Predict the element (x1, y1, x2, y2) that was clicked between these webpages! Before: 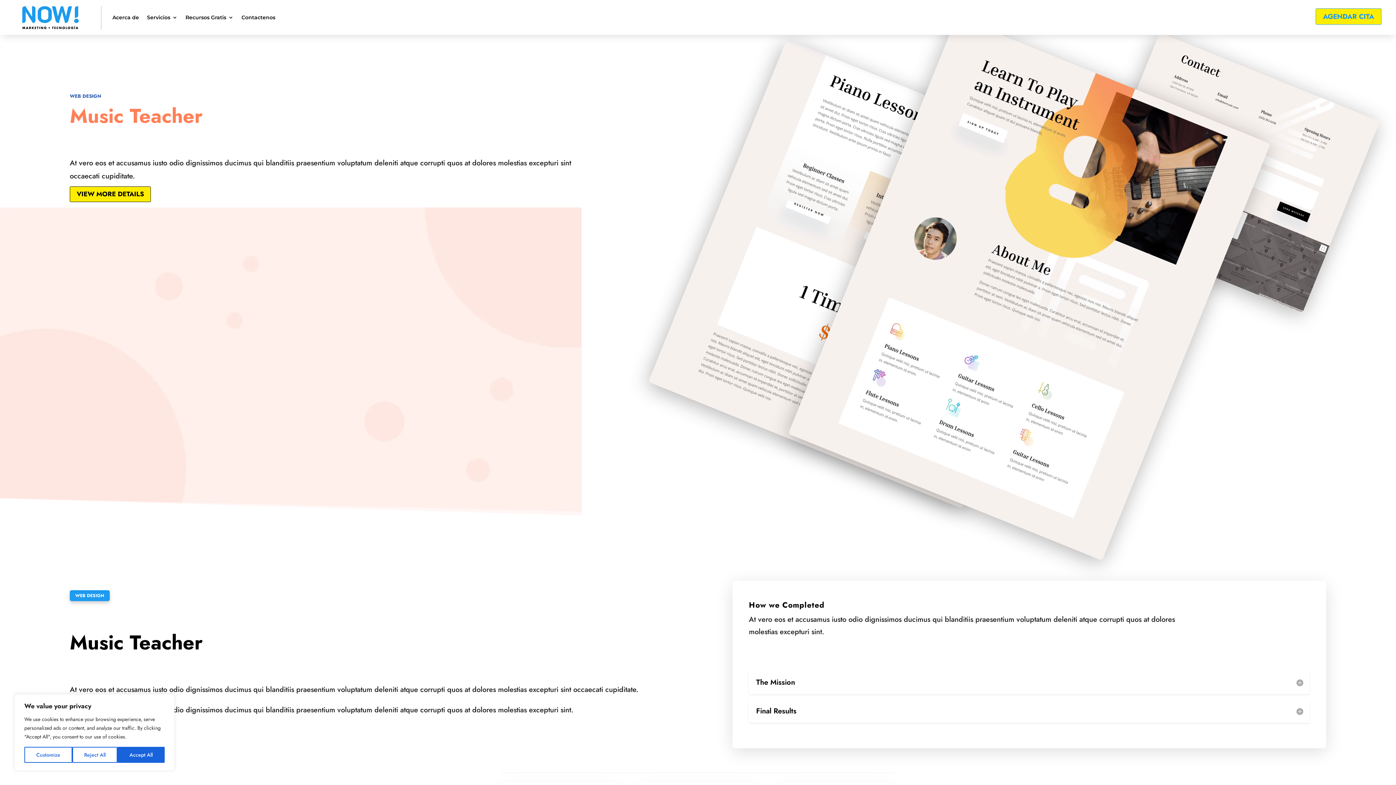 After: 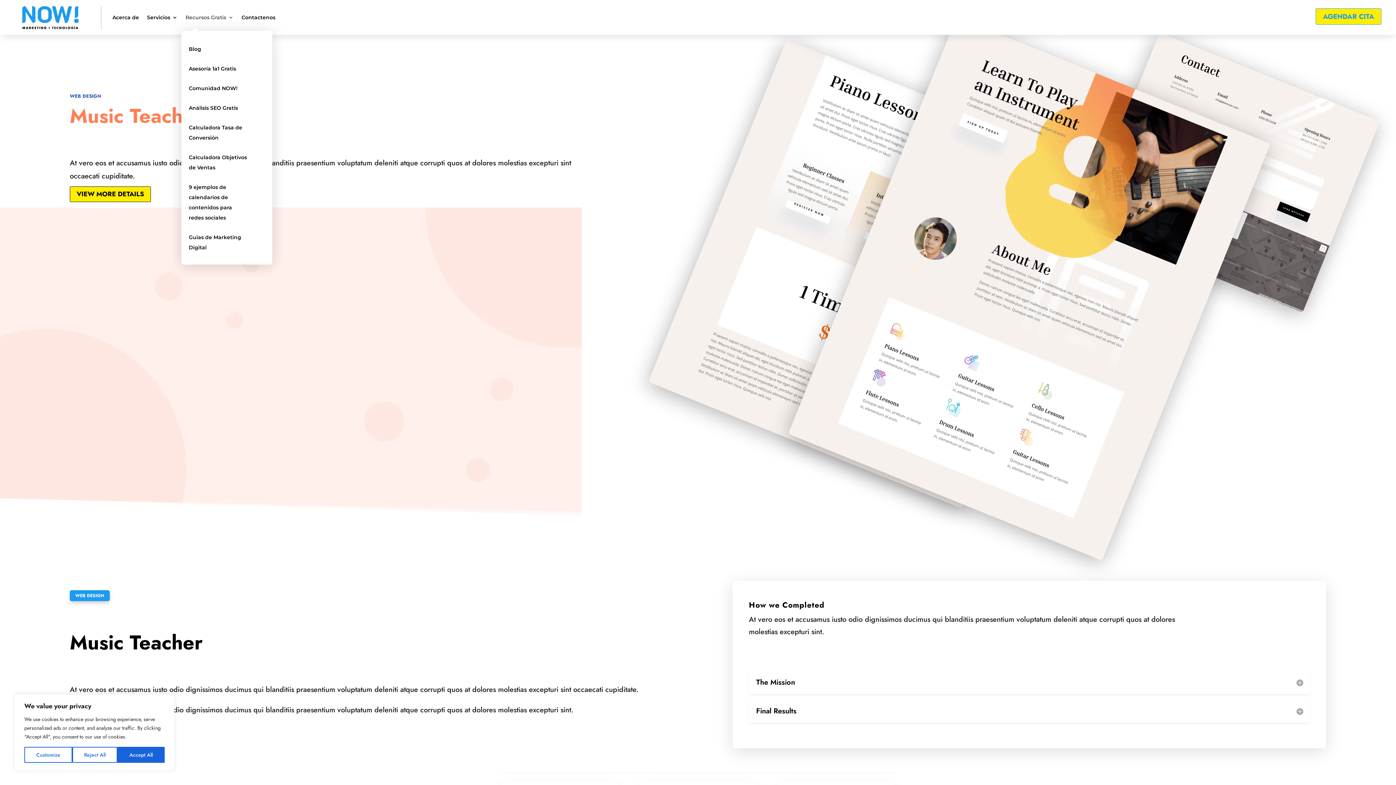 Action: bbox: (185, 3, 233, 31) label: Recursos Gratis